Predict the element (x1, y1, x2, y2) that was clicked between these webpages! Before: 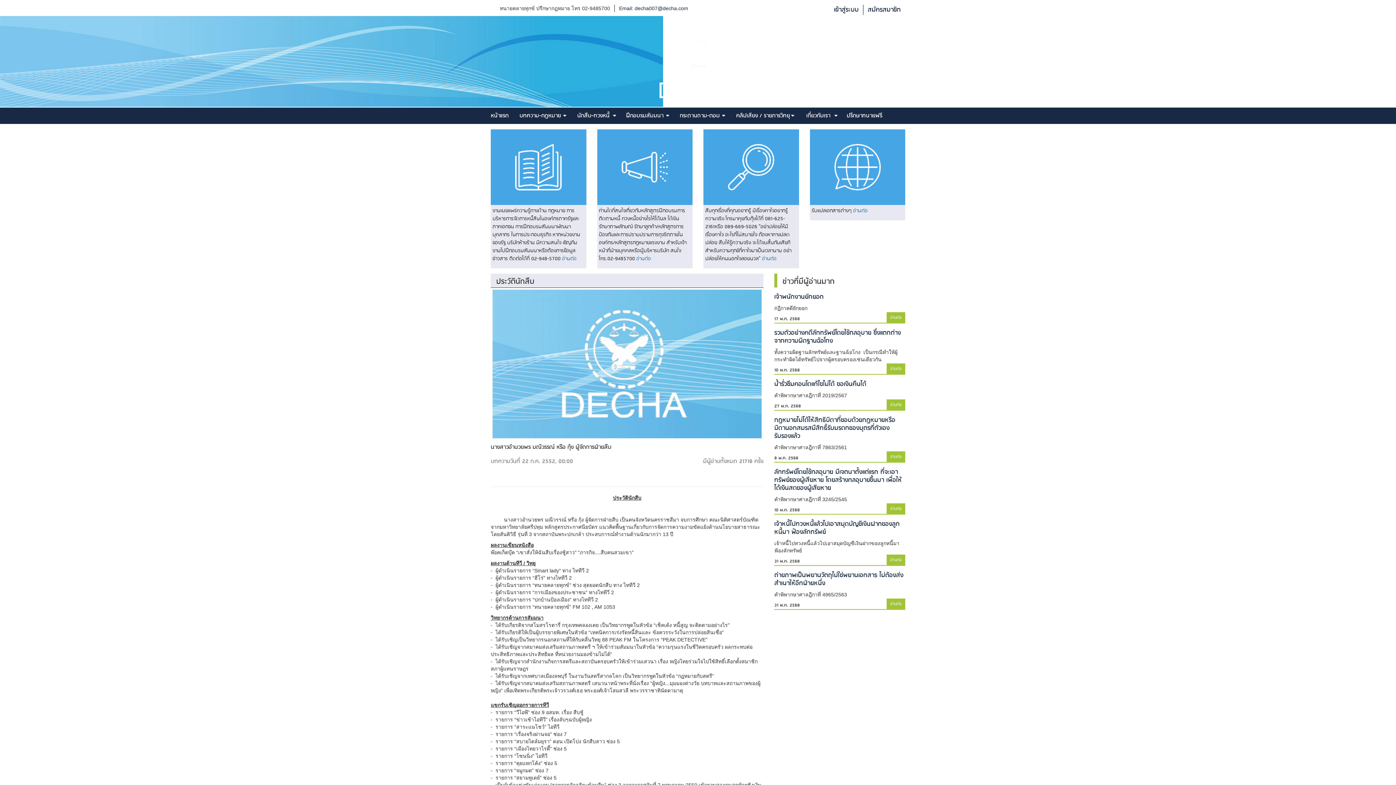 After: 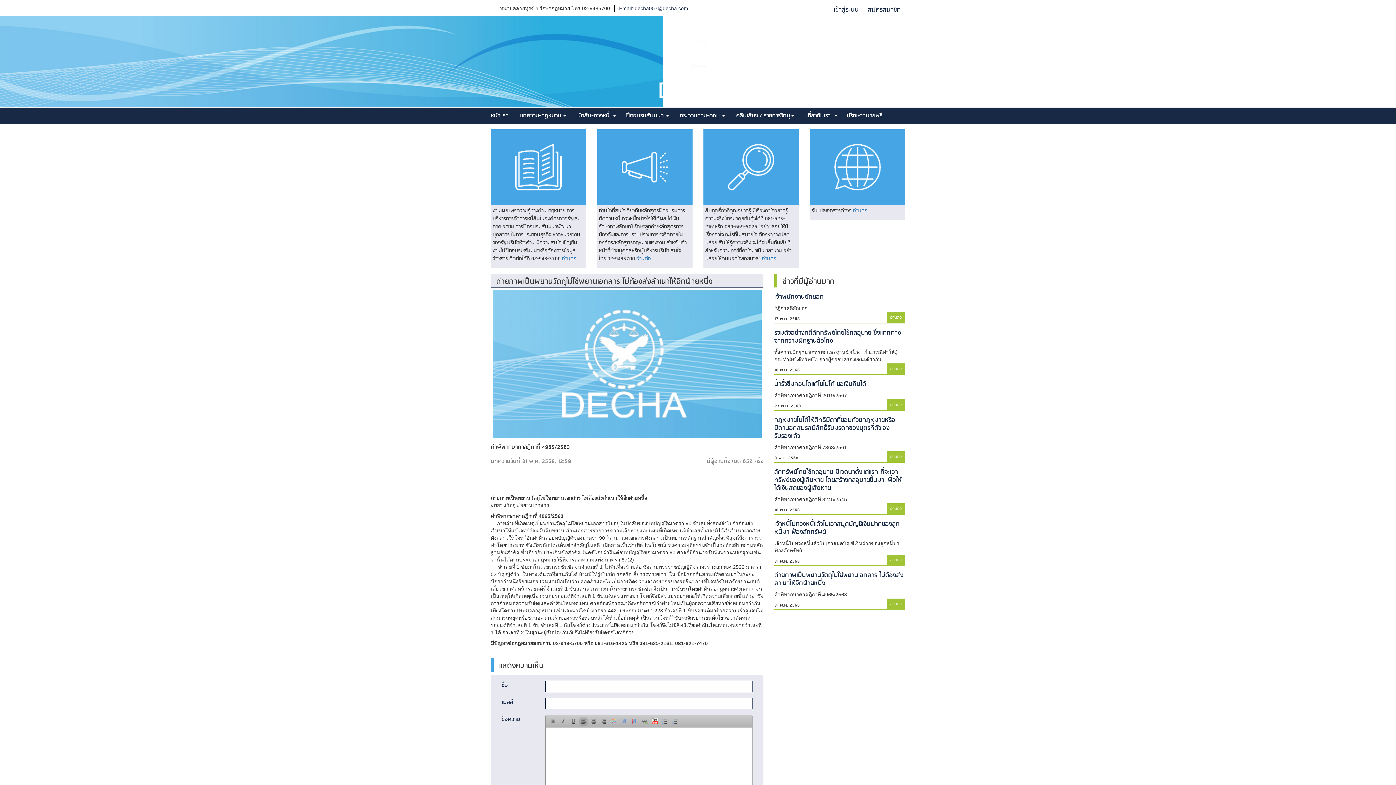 Action: label: อ่านต่อ bbox: (890, 600, 901, 608)